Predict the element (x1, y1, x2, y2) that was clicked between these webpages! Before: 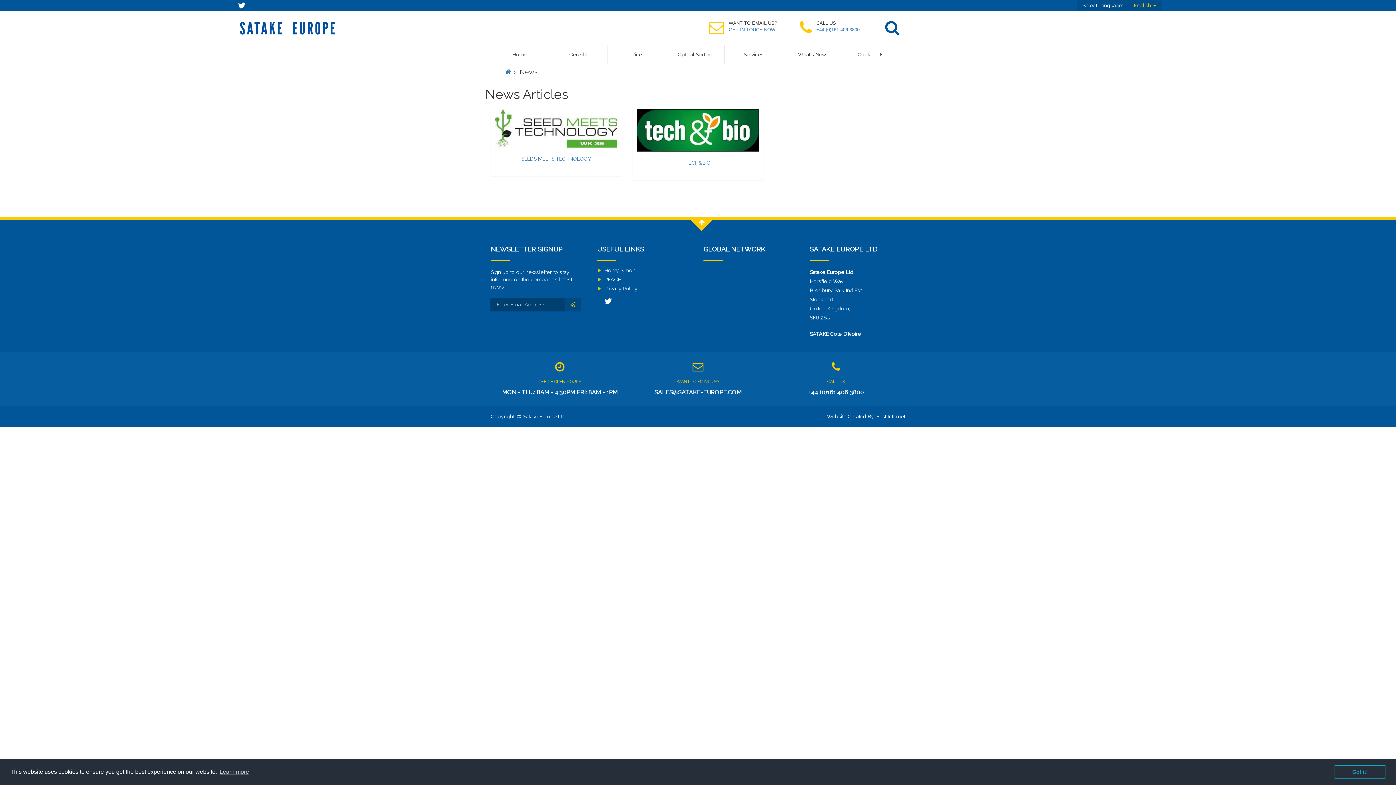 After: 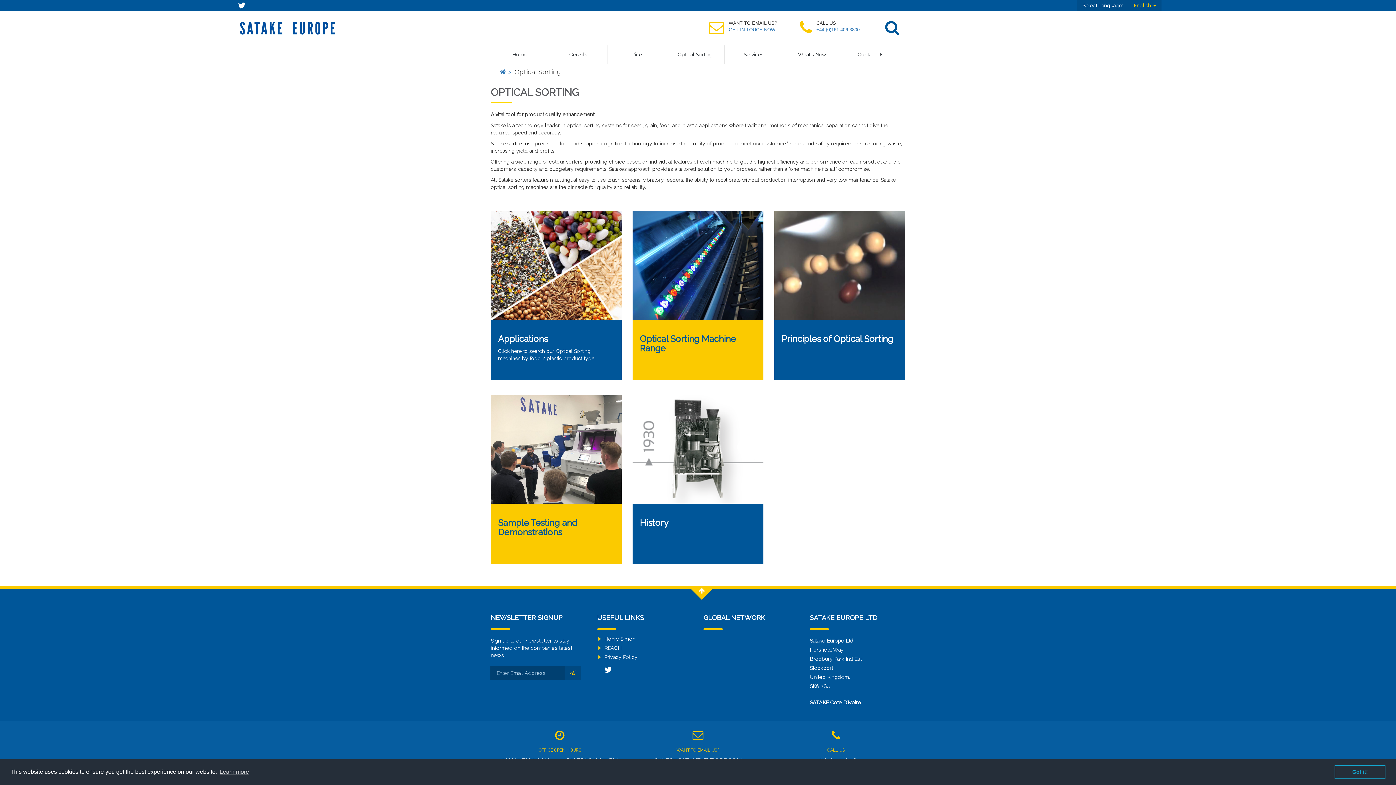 Action: label: Optical Sorting bbox: (666, 45, 724, 63)